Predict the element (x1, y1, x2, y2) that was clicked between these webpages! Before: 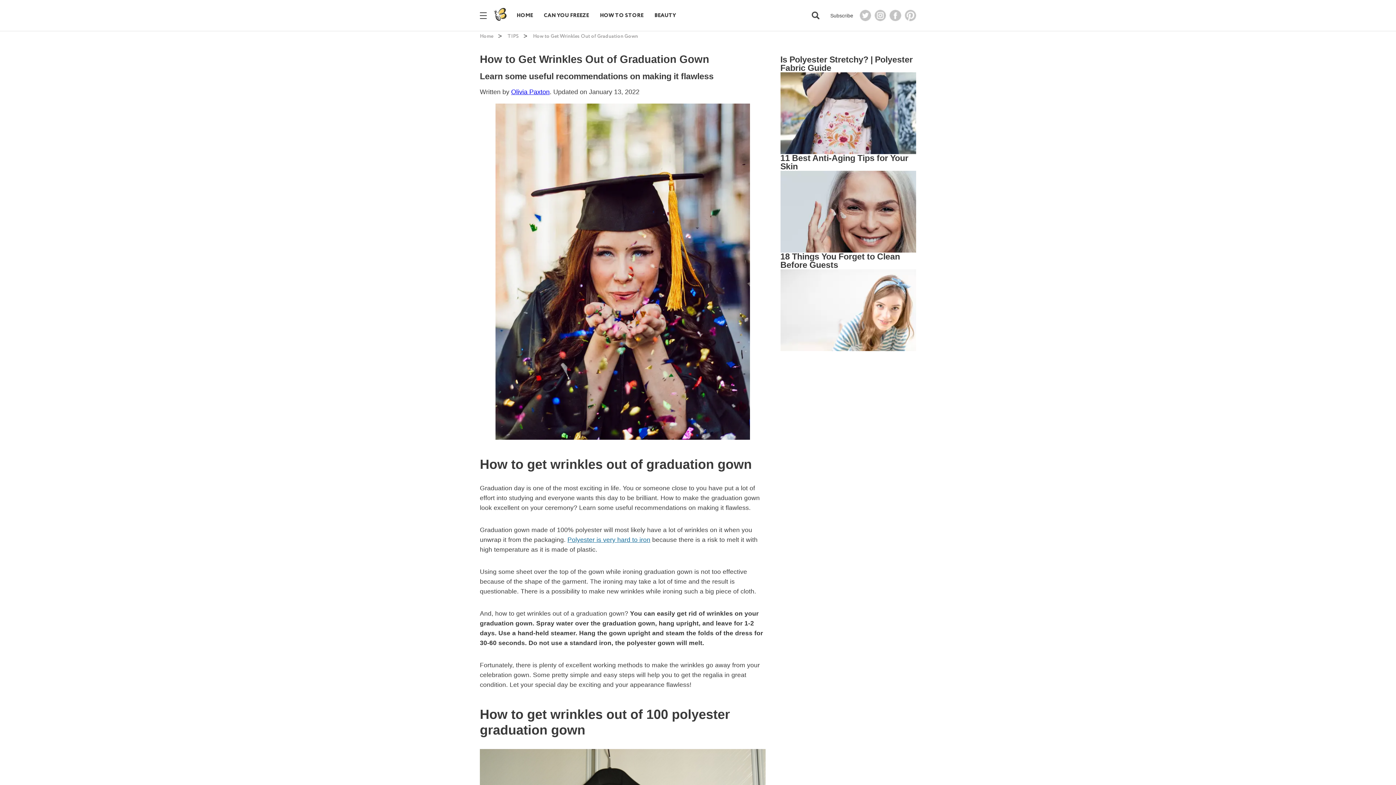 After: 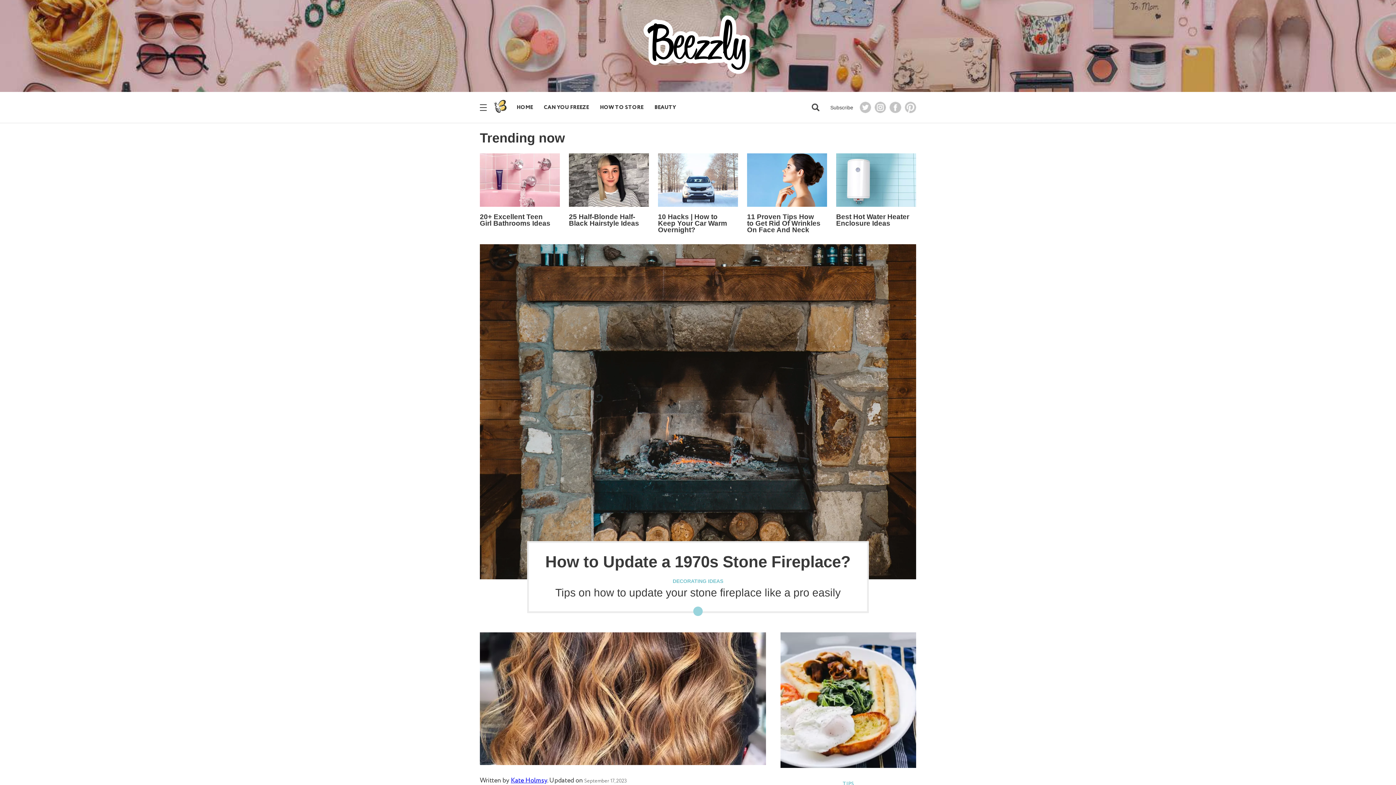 Action: bbox: (480, 32, 494, 40) label: Home 